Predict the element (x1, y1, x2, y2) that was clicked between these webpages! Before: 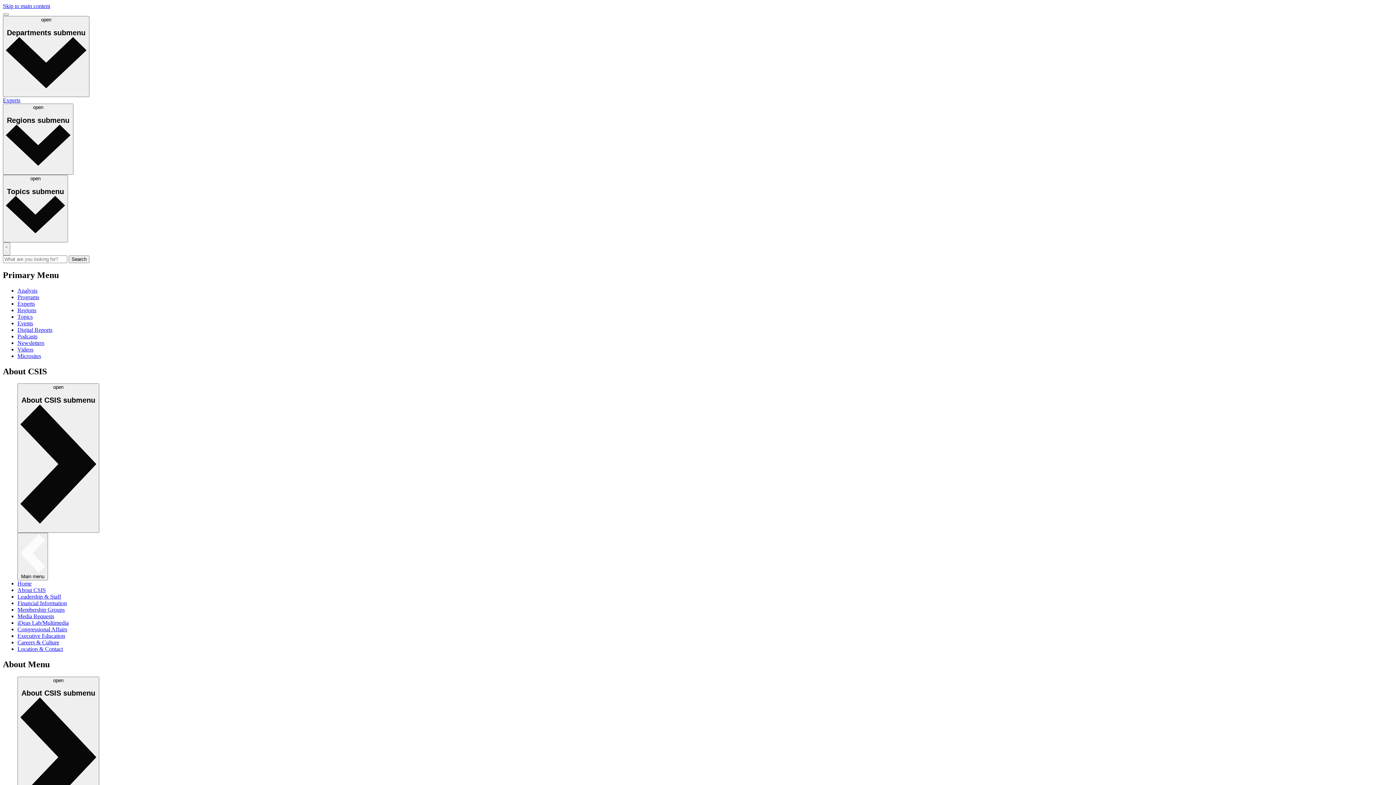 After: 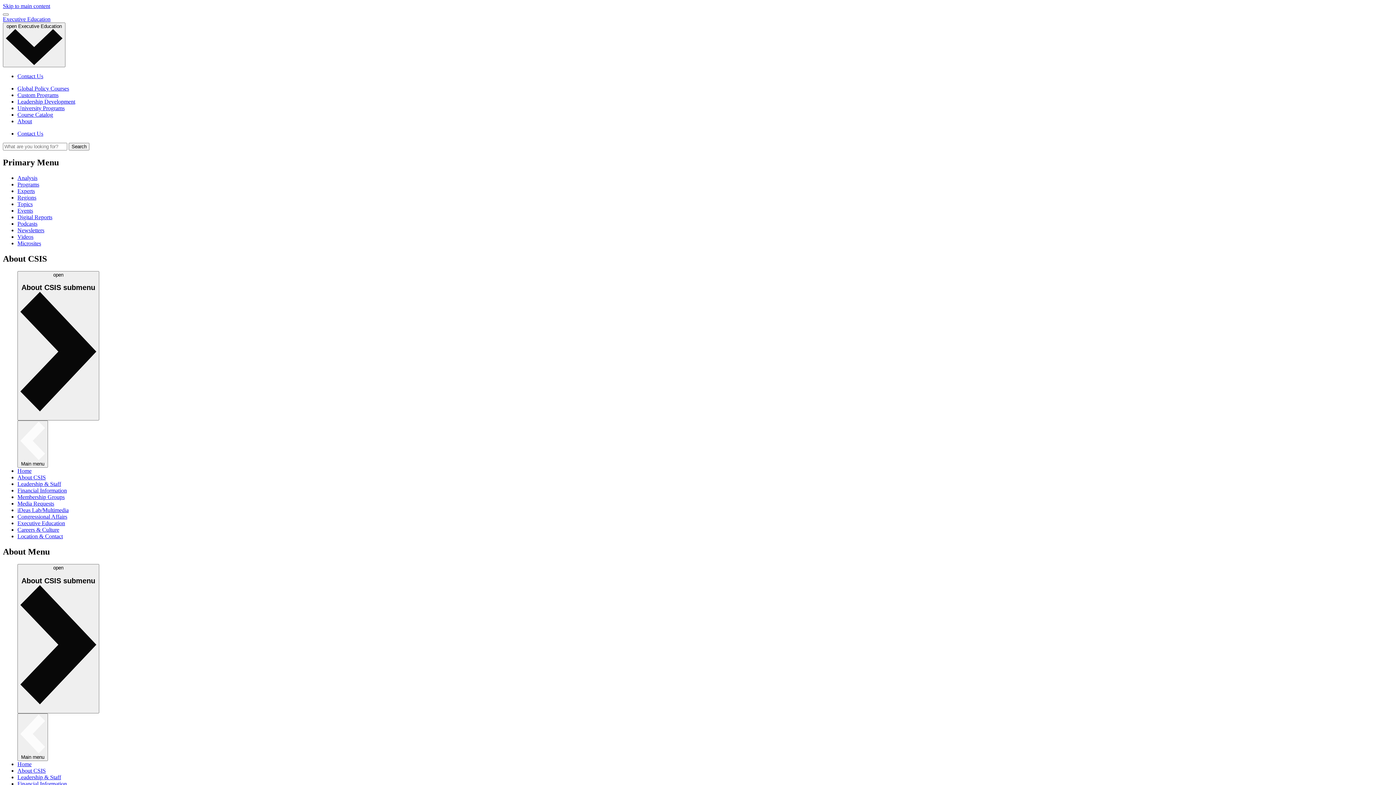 Action: bbox: (17, 633, 65, 639) label: Executive Education